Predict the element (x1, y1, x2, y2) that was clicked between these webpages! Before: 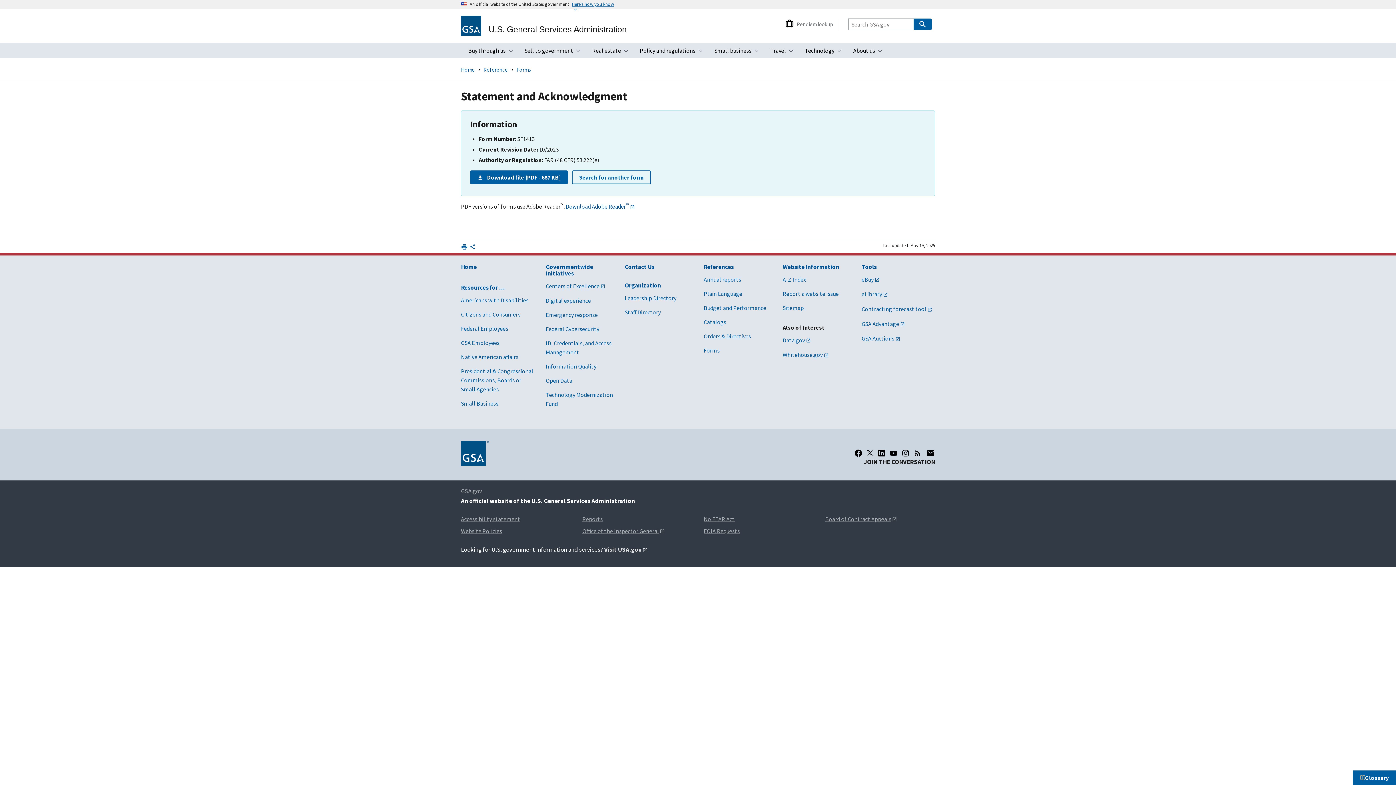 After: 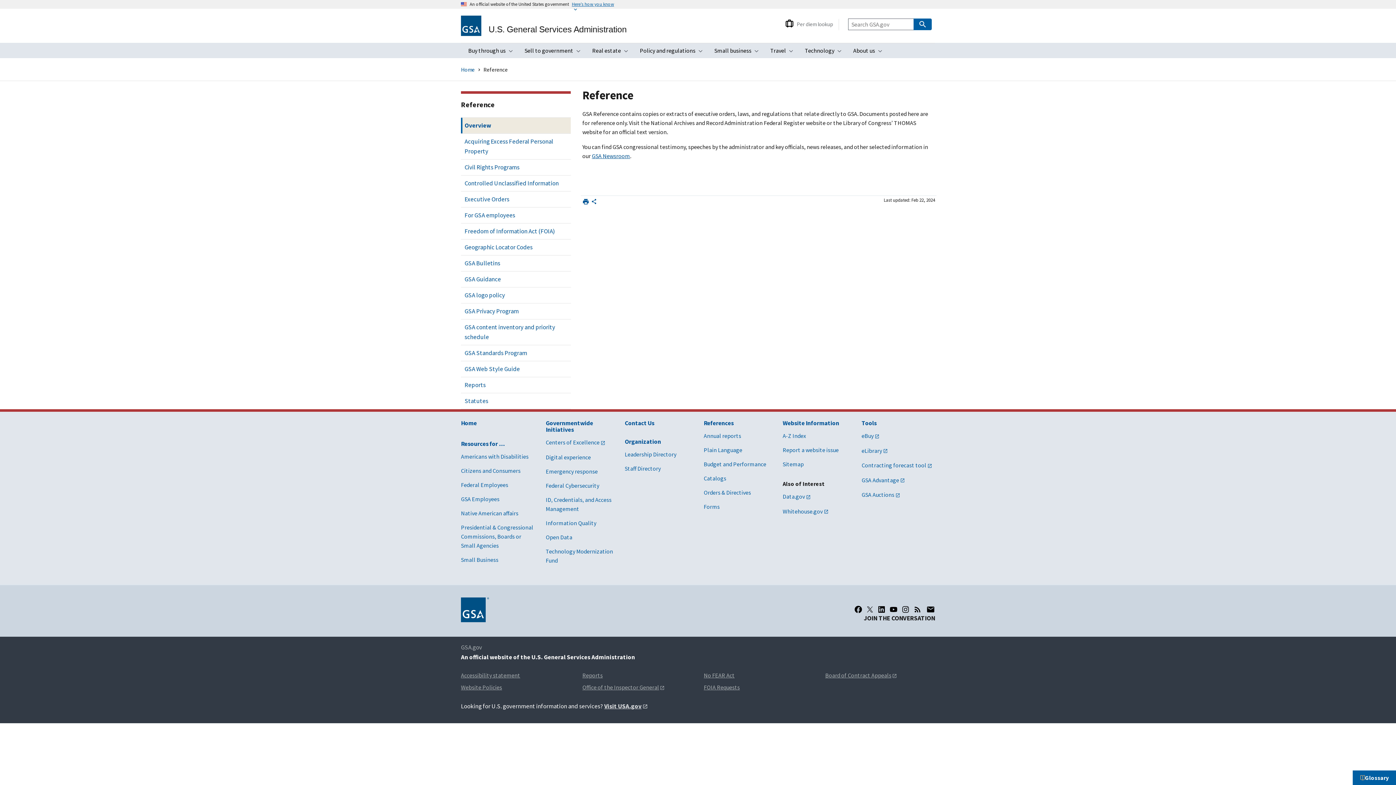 Action: bbox: (483, 66, 507, 73) label: Reference